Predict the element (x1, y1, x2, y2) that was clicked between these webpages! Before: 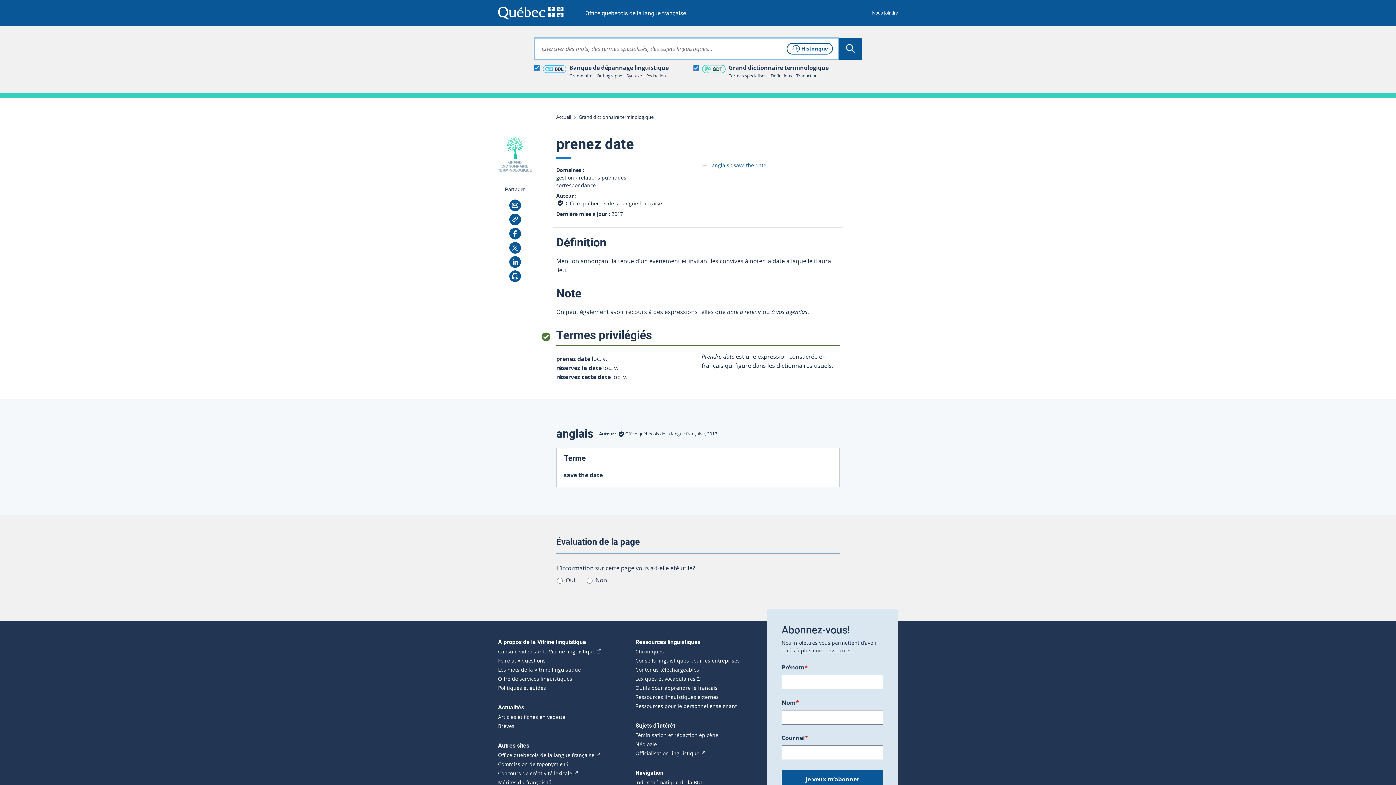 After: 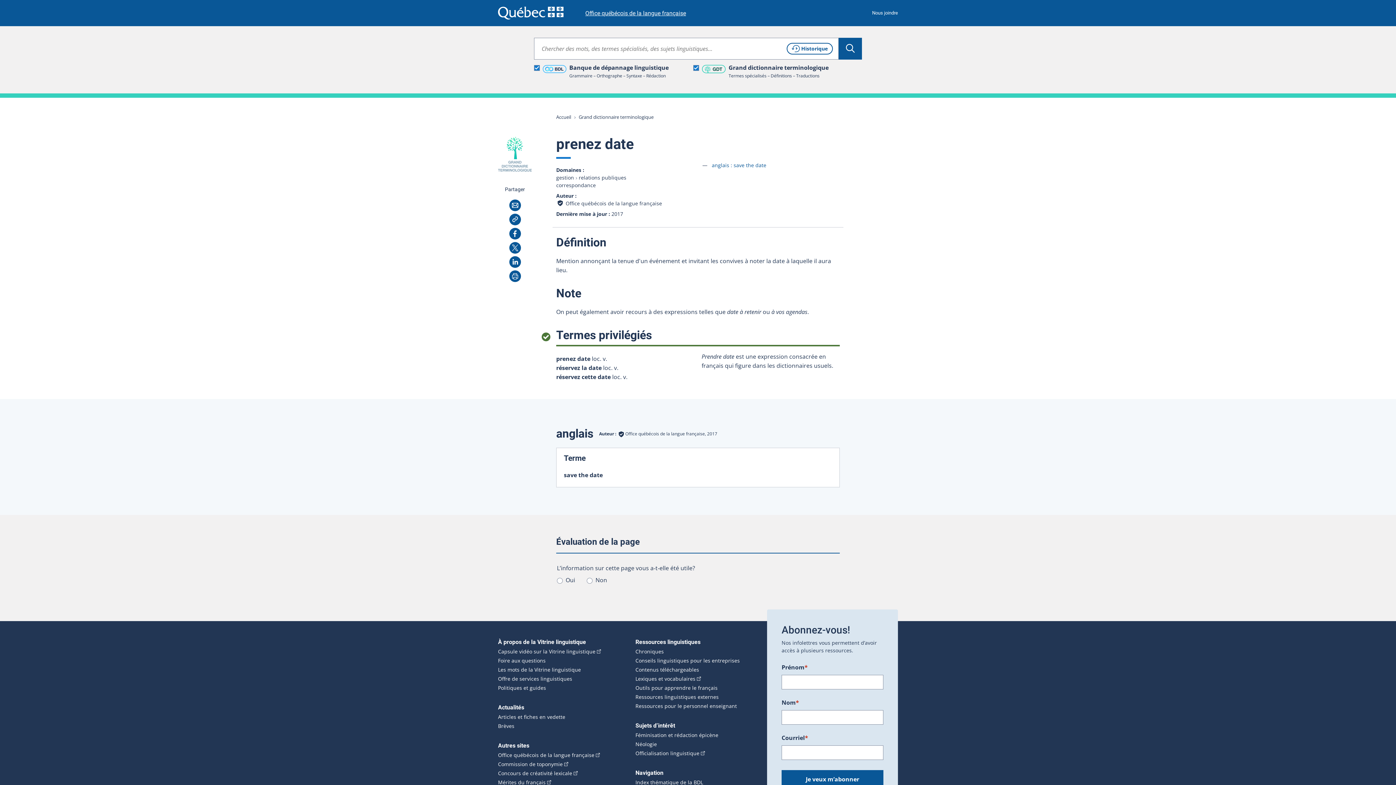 Action: bbox: (585, 9, 768, 16) label: Office québécois de la langue française